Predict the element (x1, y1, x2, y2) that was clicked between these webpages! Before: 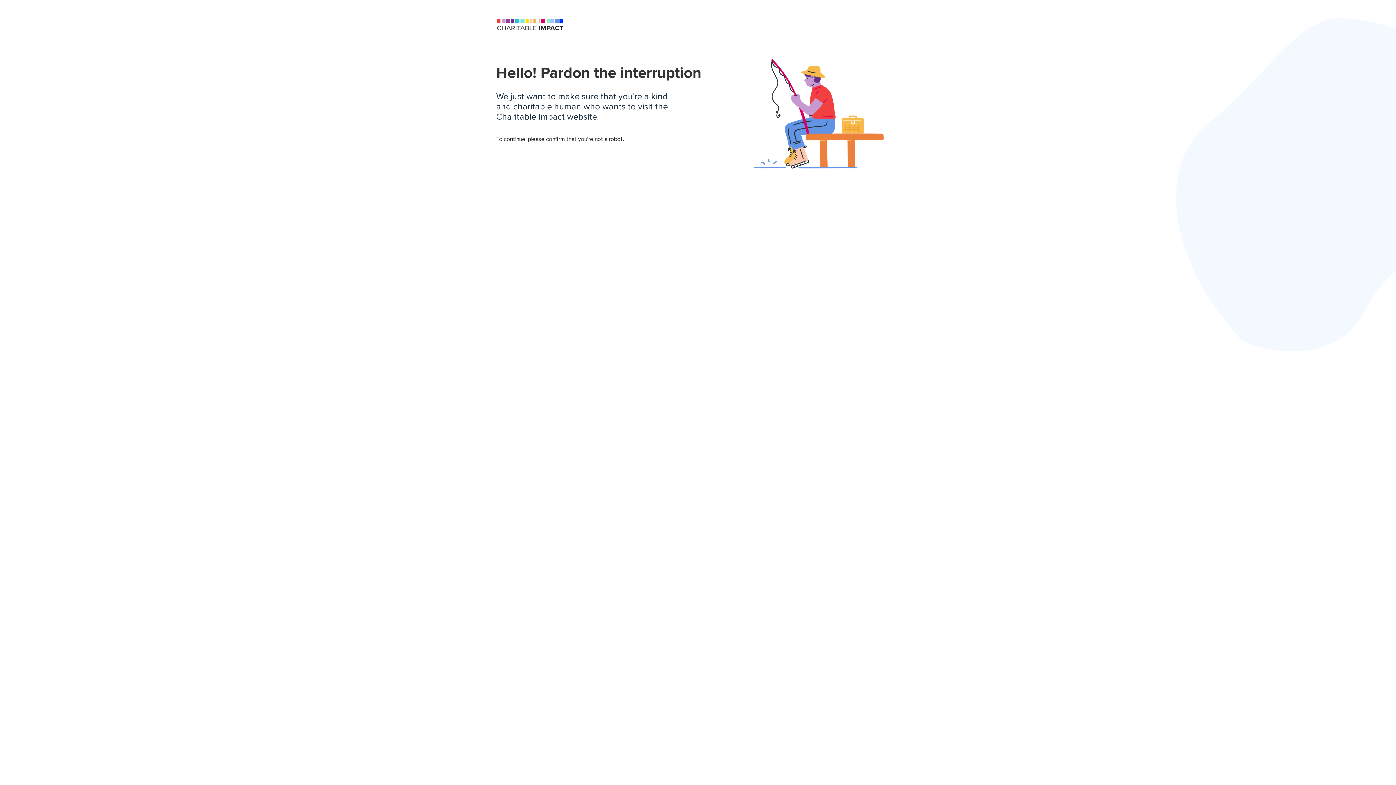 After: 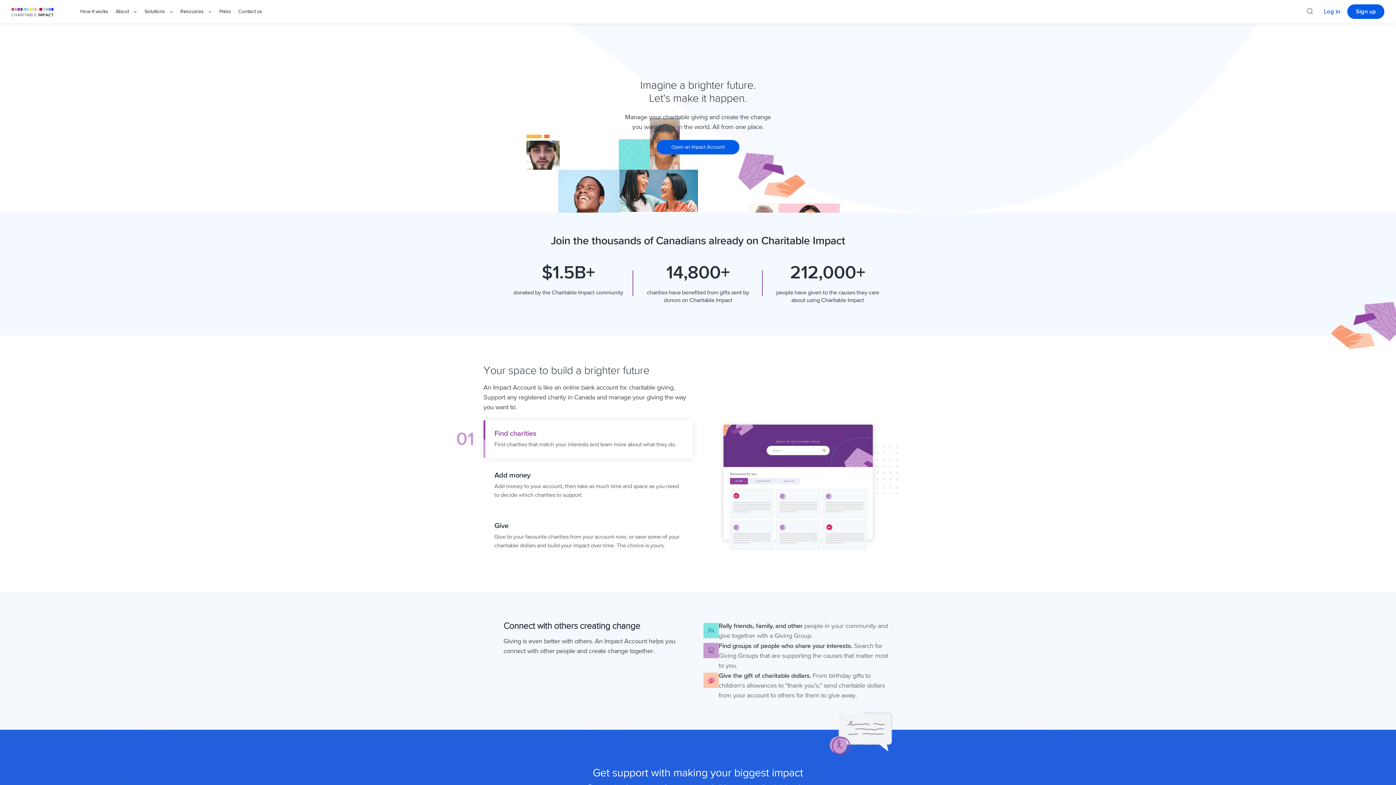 Action: bbox: (496, 21, 564, 27)